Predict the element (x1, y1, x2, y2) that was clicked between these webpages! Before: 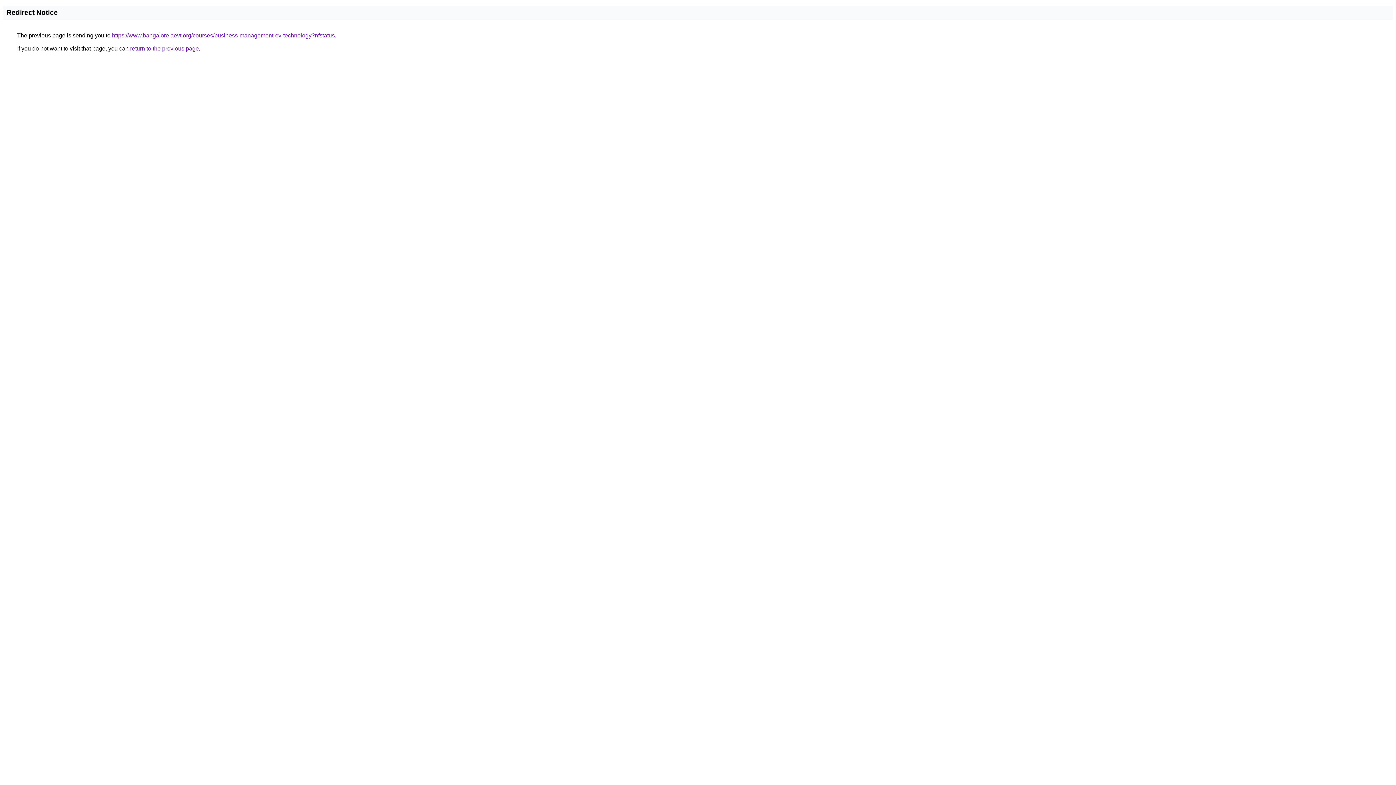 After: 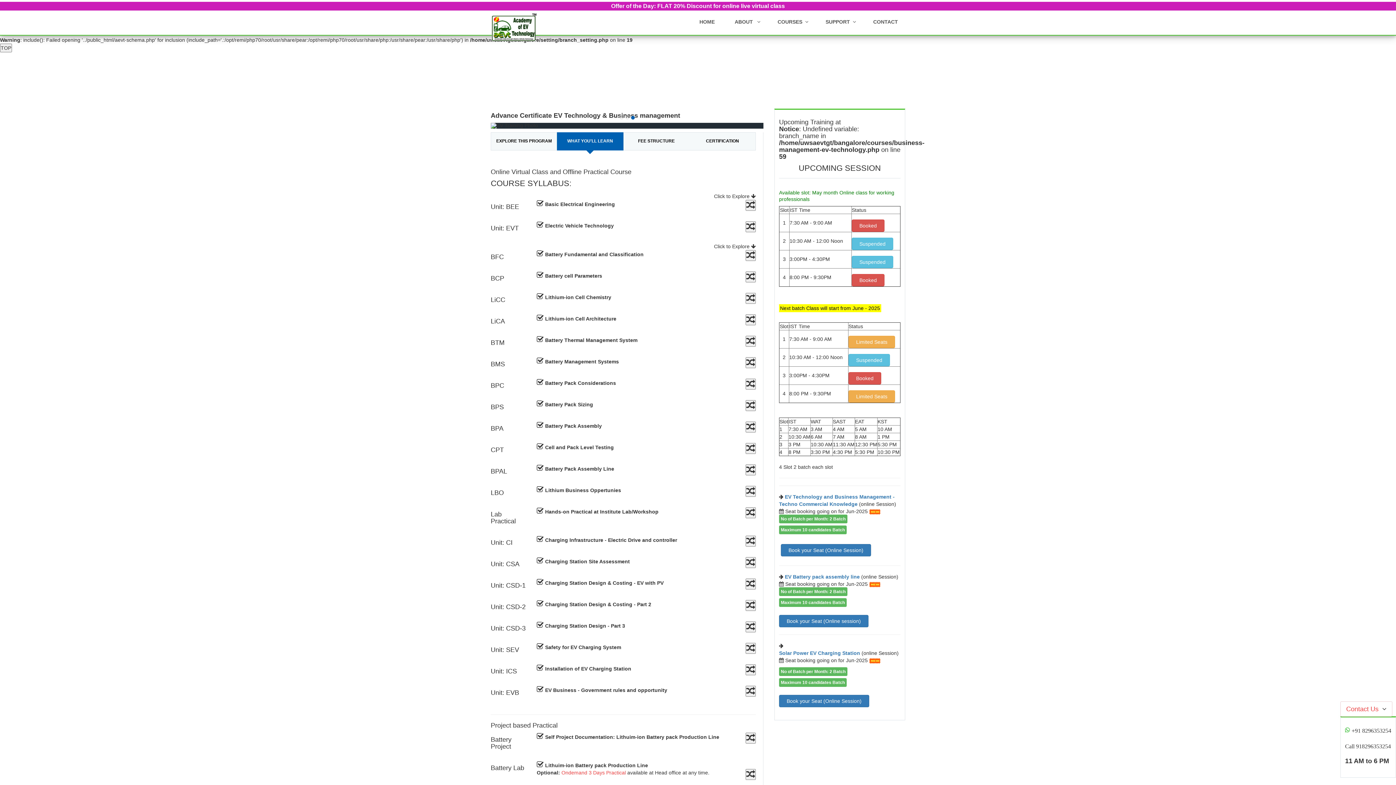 Action: bbox: (112, 32, 334, 38) label: https://www.bangalore.aevt.org/courses/business-management-ev-technology?nfstatus